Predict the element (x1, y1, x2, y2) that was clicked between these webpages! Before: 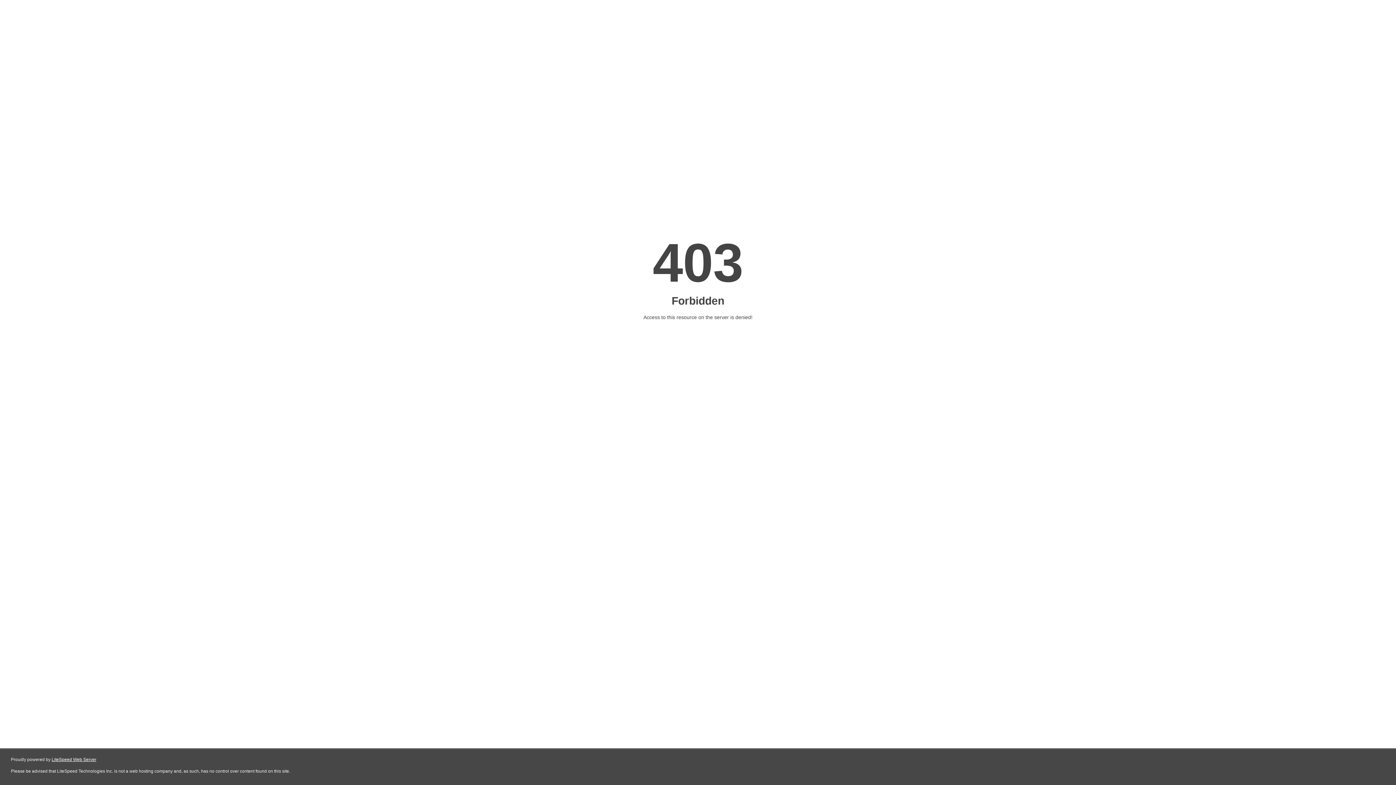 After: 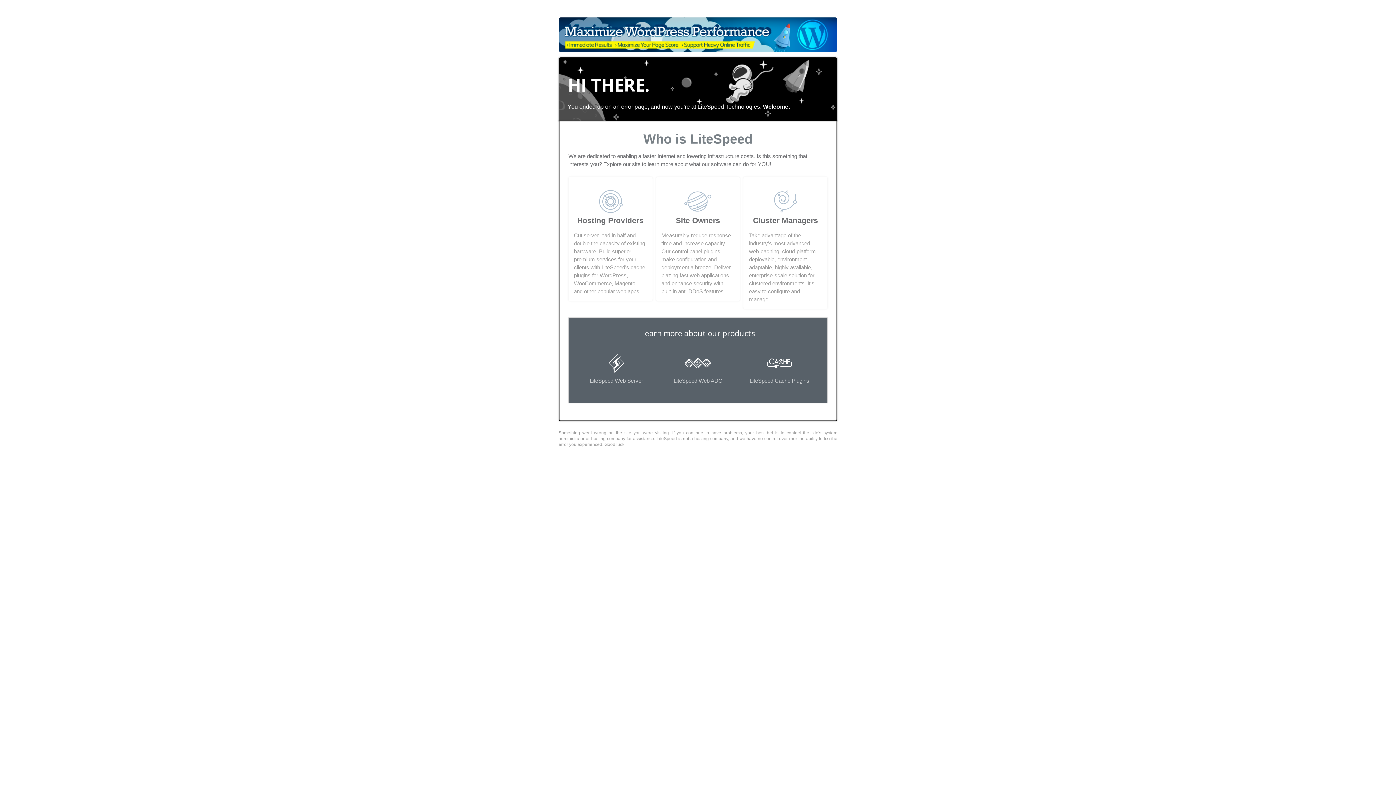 Action: bbox: (51, 757, 96, 762) label: LiteSpeed Web Server